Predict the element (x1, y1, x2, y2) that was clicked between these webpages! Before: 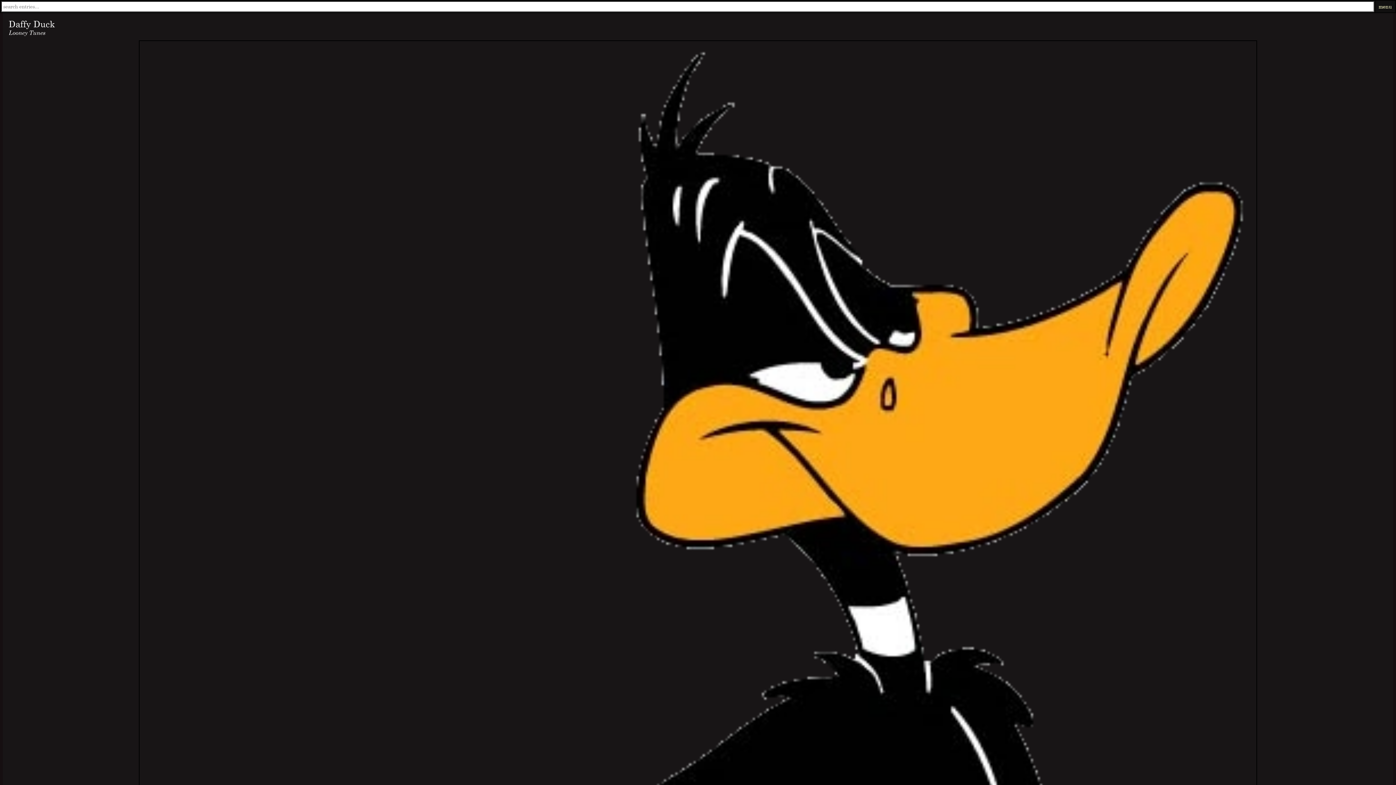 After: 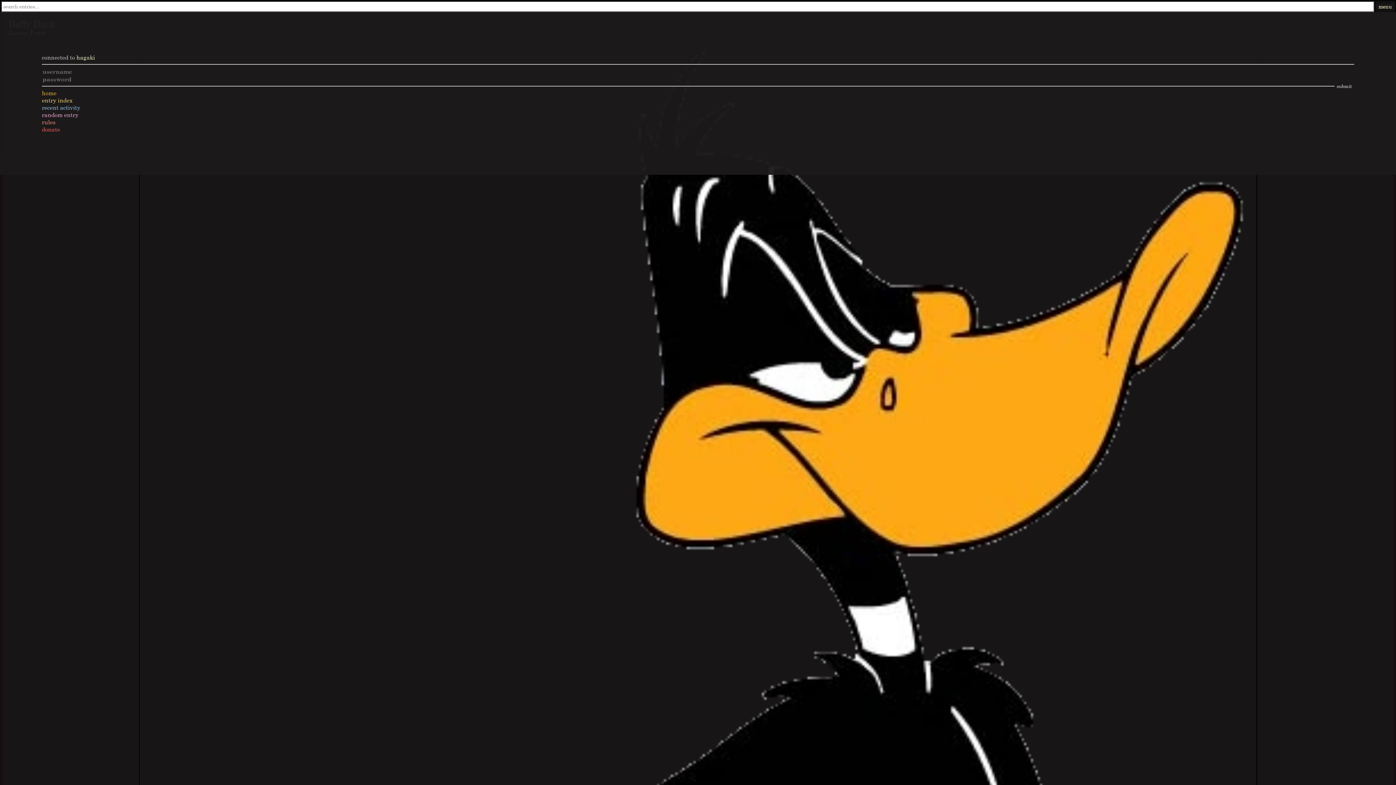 Action: label: menu bbox: (1376, 3, 1395, 9)